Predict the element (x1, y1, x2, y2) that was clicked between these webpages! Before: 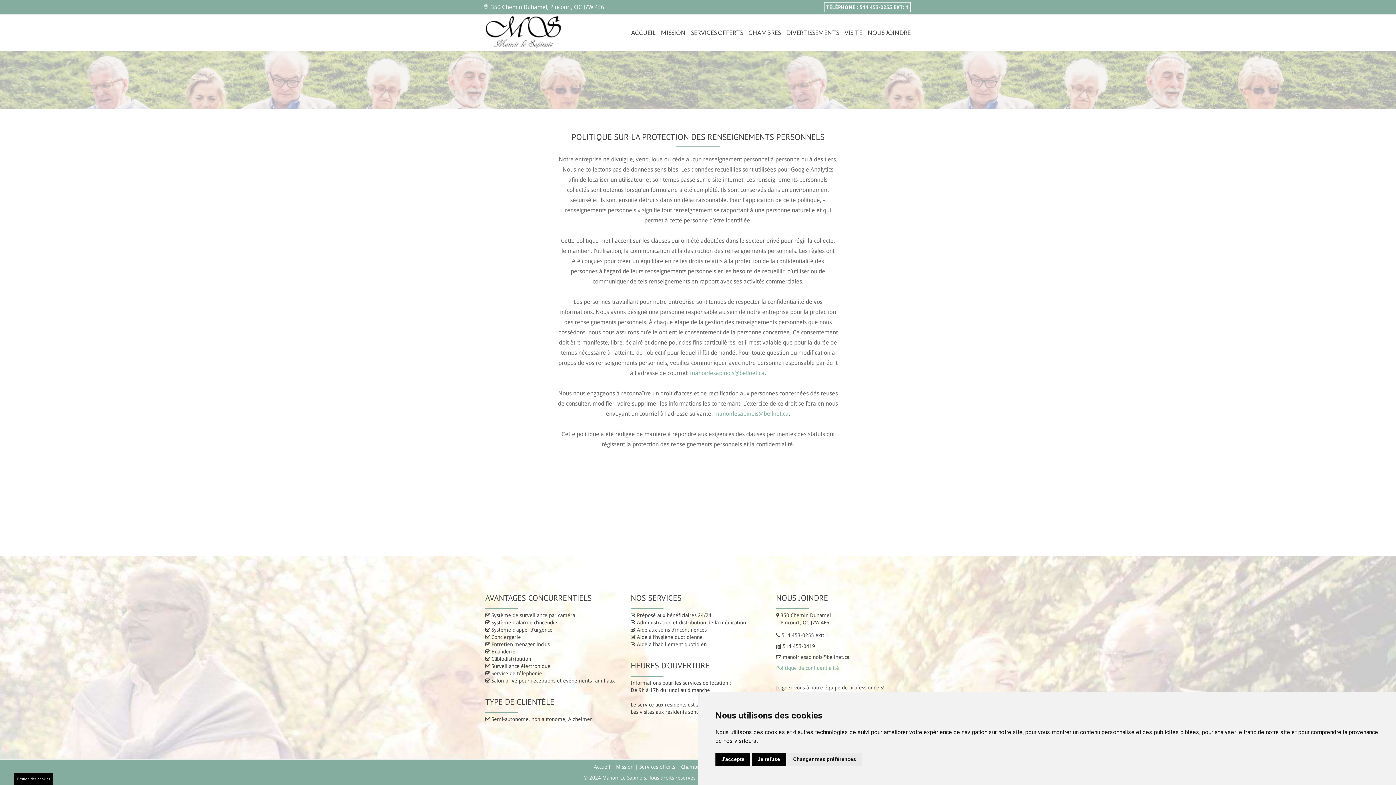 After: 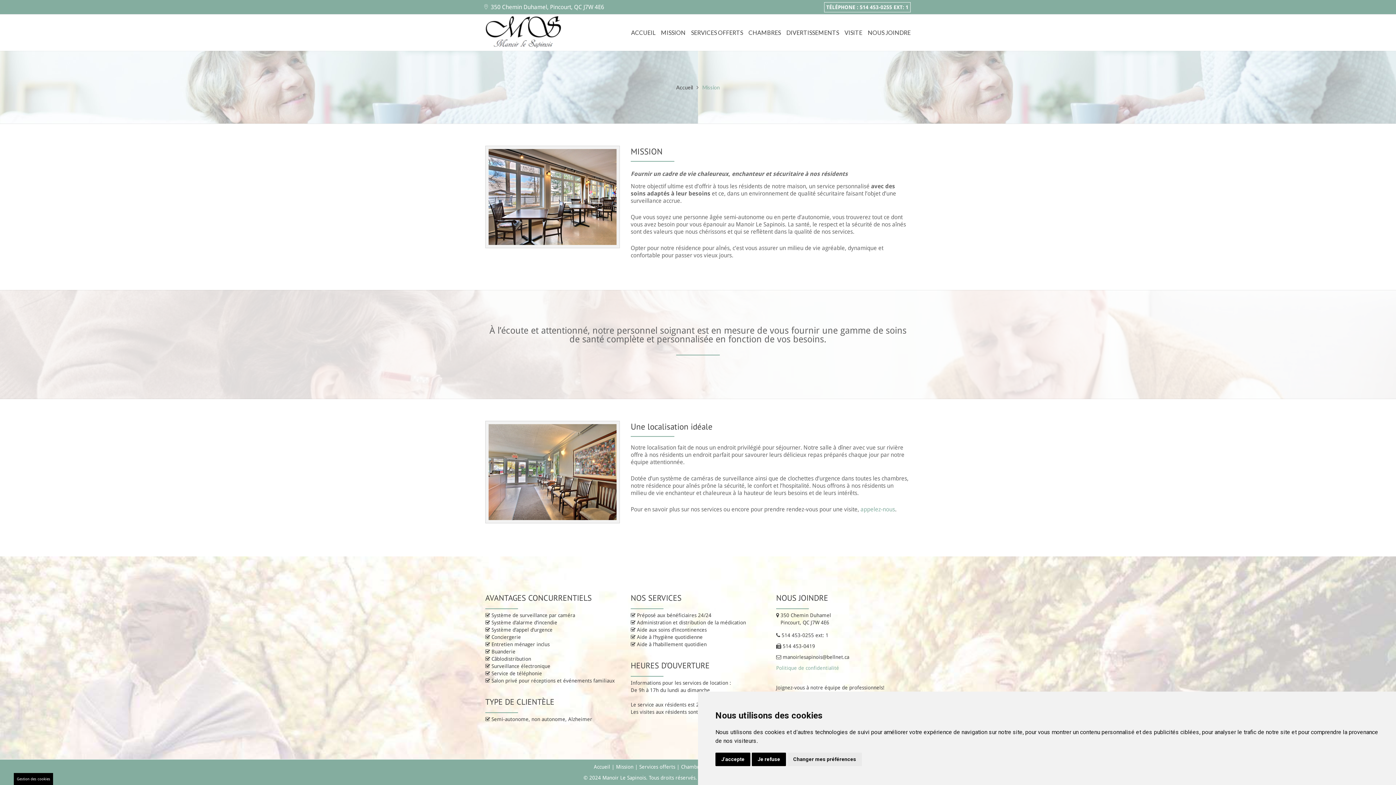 Action: bbox: (661, 14, 685, 52) label: MISSION